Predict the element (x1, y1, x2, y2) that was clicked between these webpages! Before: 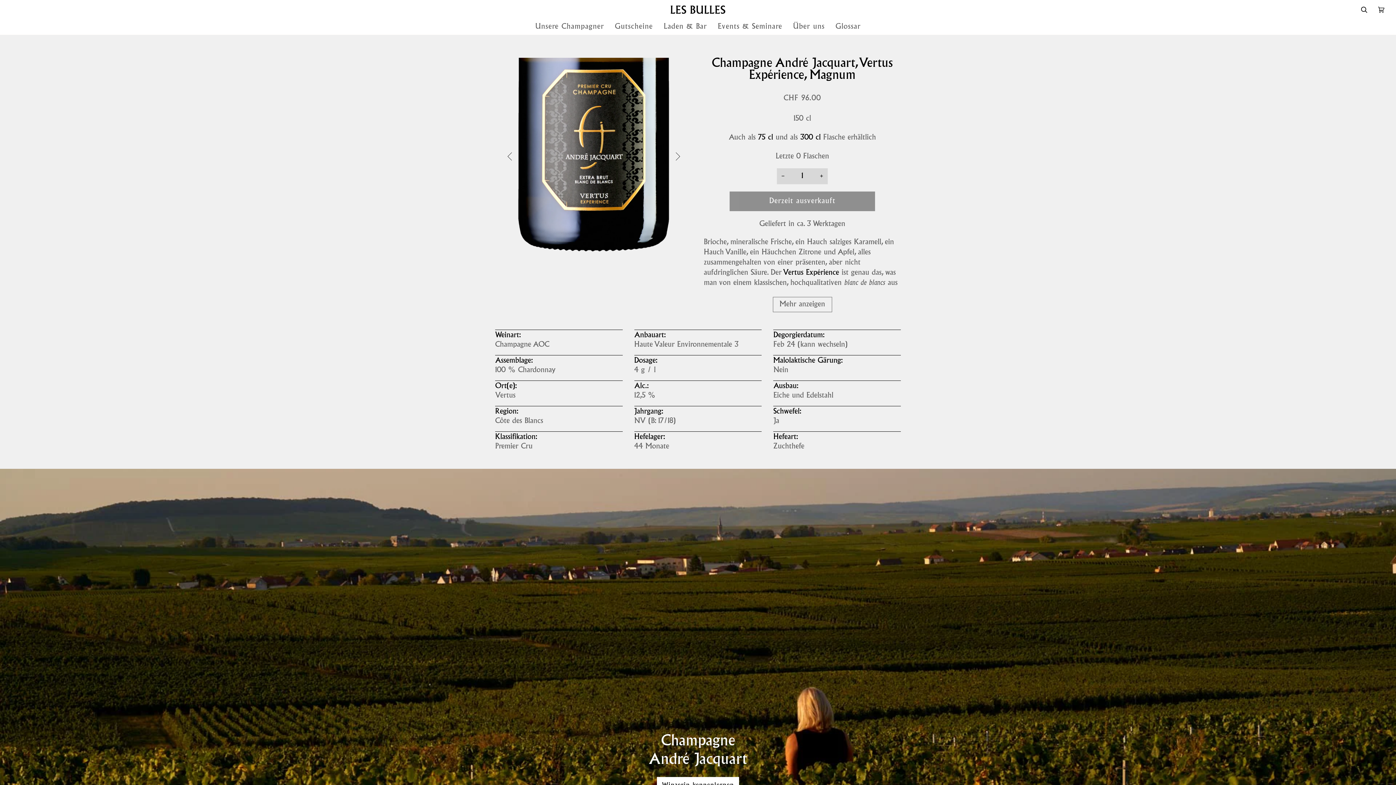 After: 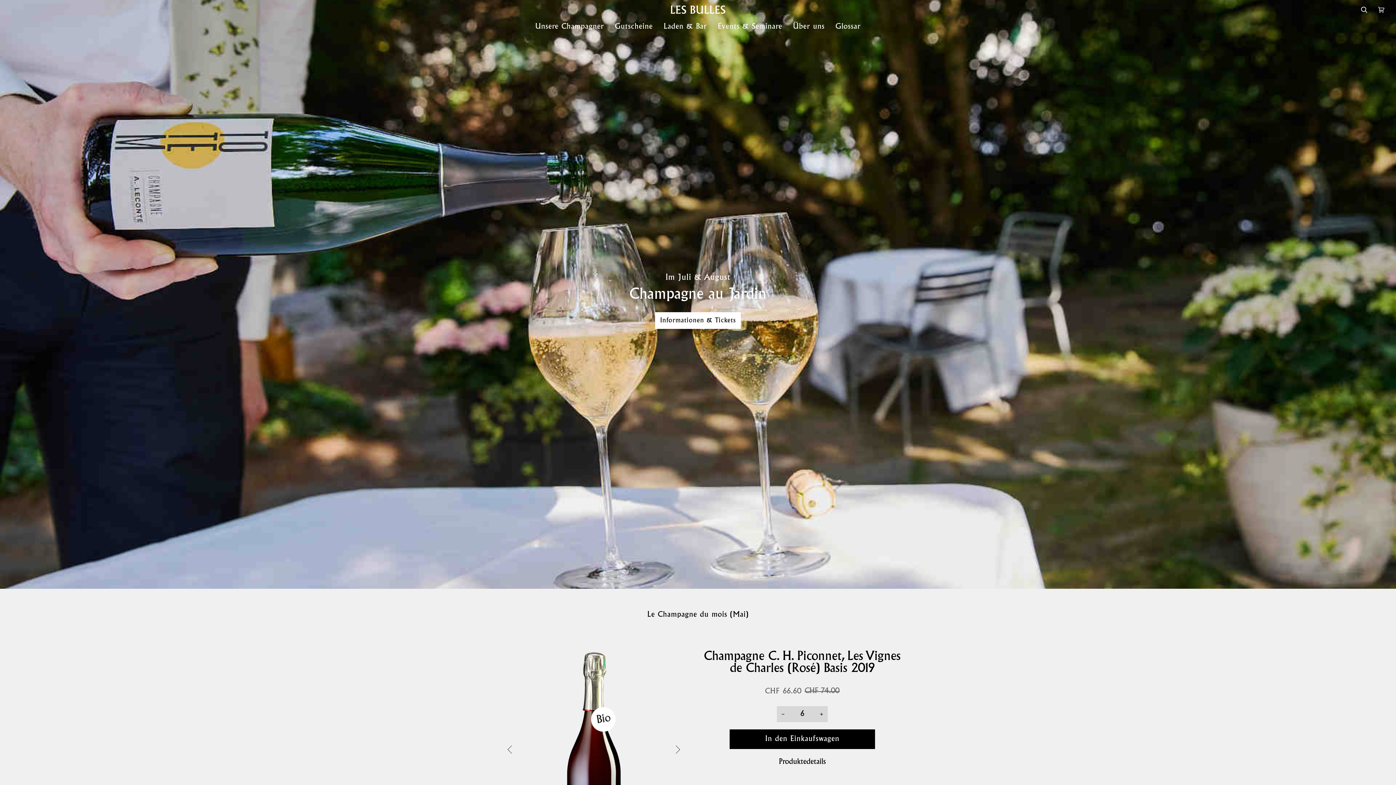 Action: bbox: (670, 5, 725, 13)